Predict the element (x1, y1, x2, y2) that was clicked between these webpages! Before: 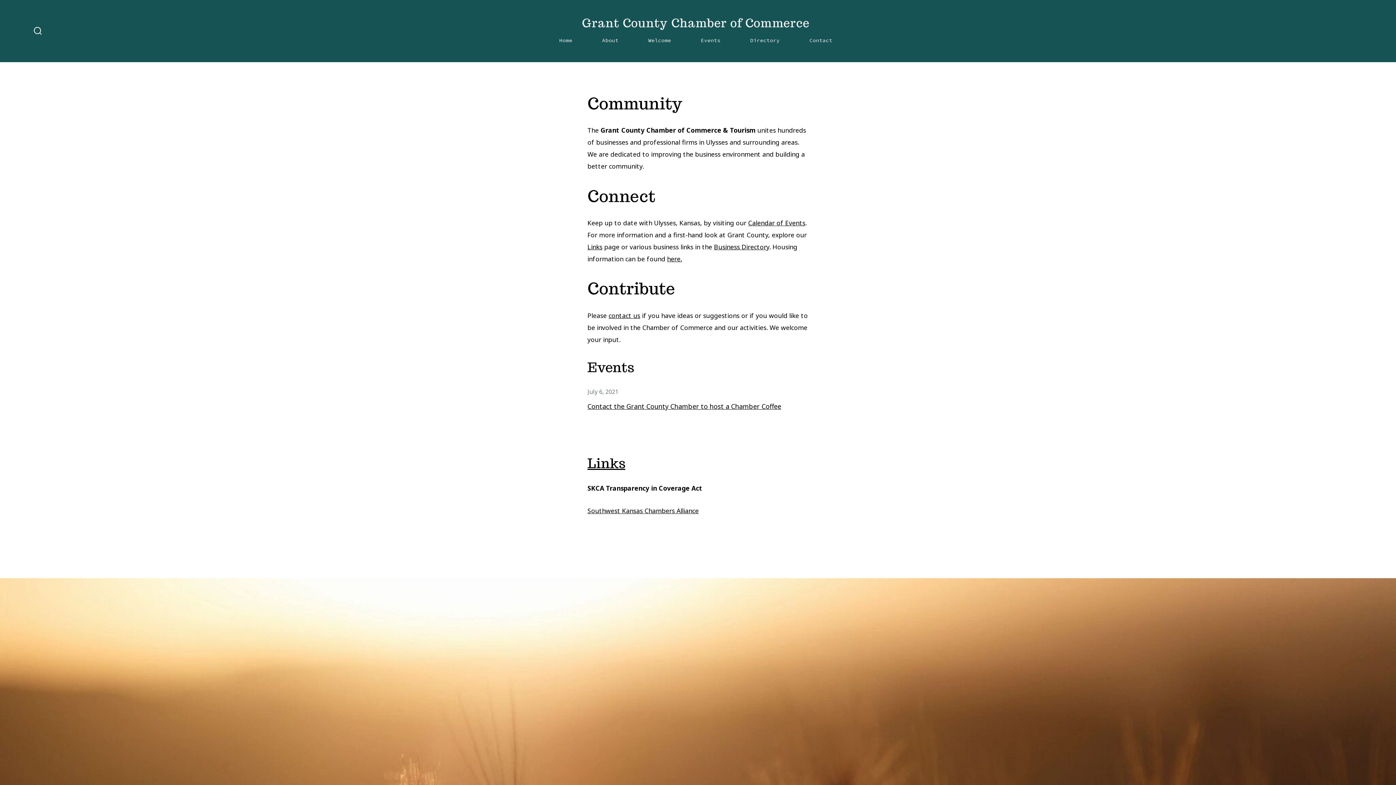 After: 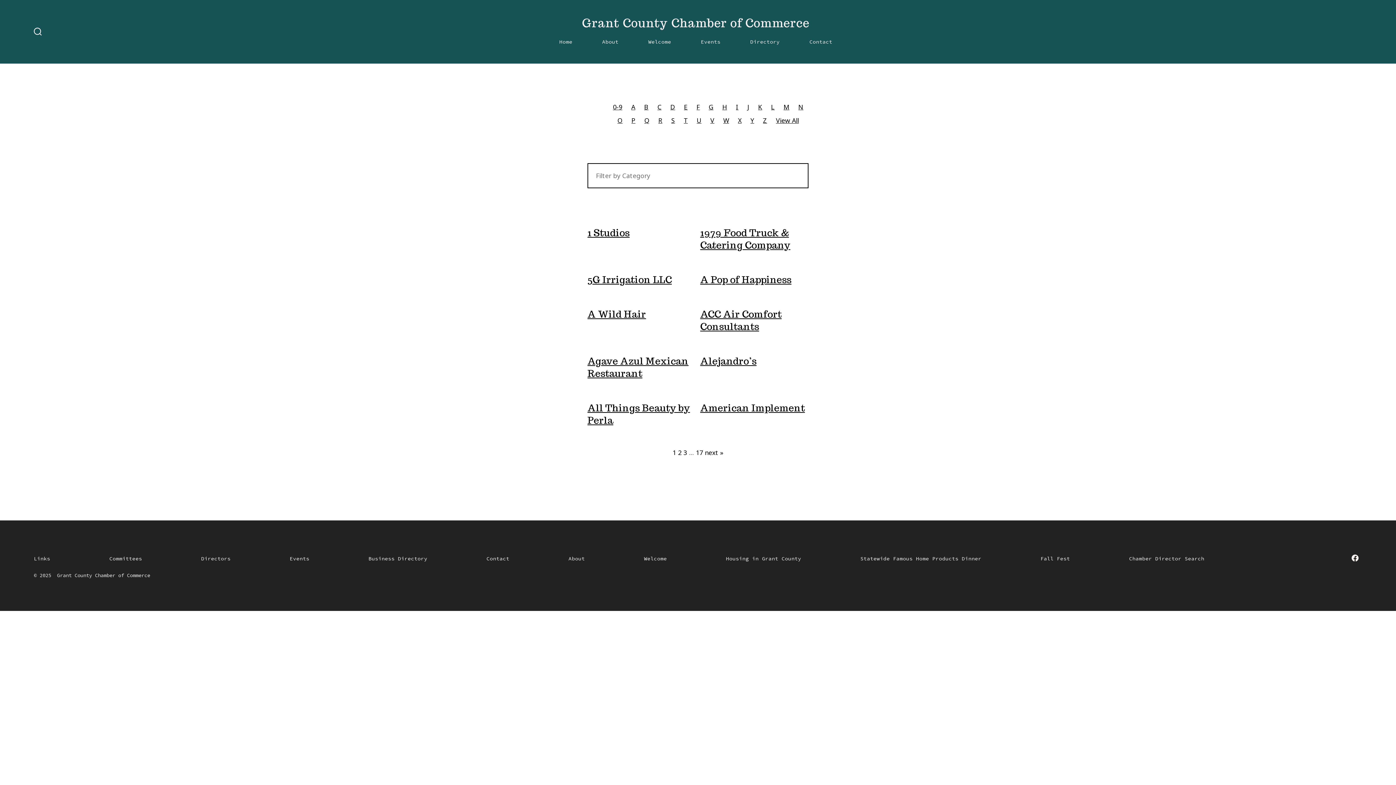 Action: label: Directory bbox: (750, 35, 779, 45)